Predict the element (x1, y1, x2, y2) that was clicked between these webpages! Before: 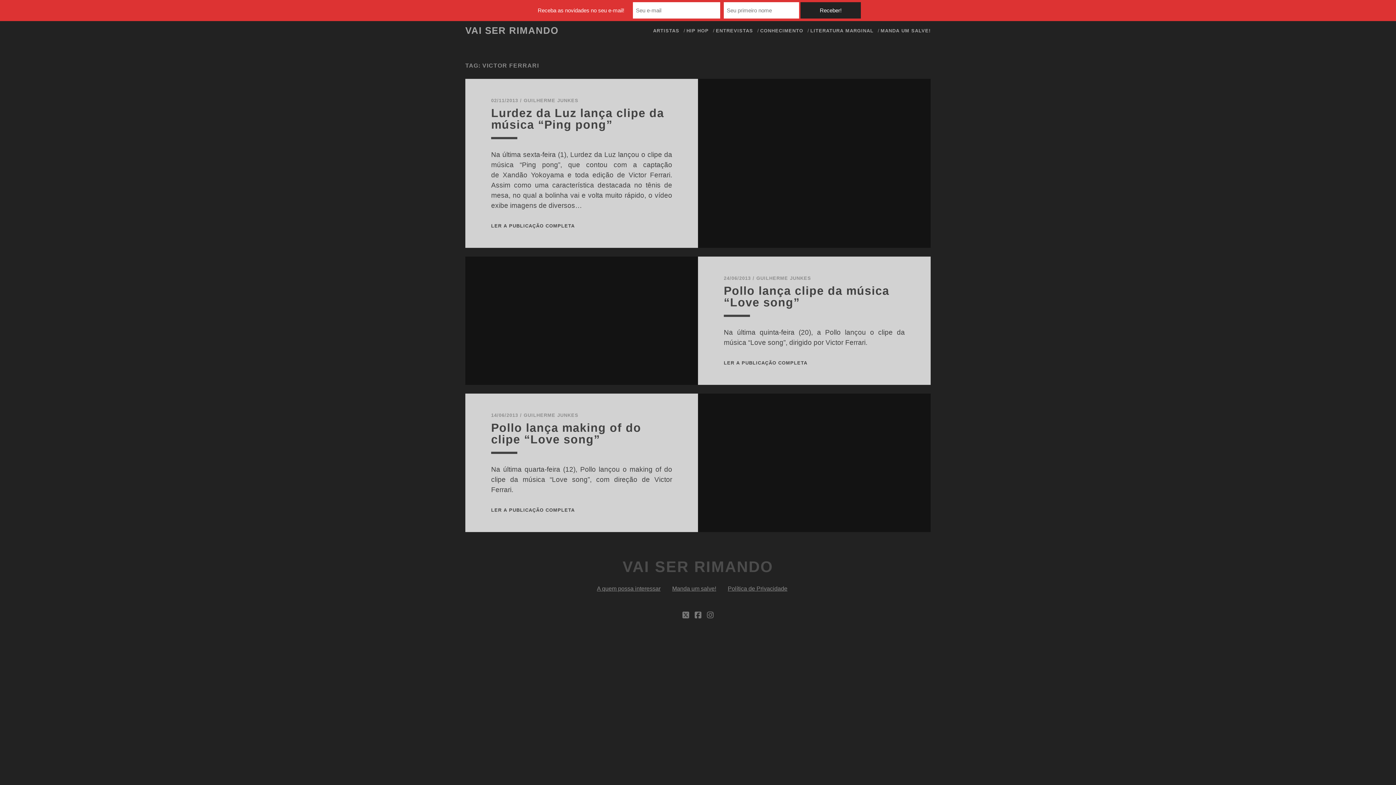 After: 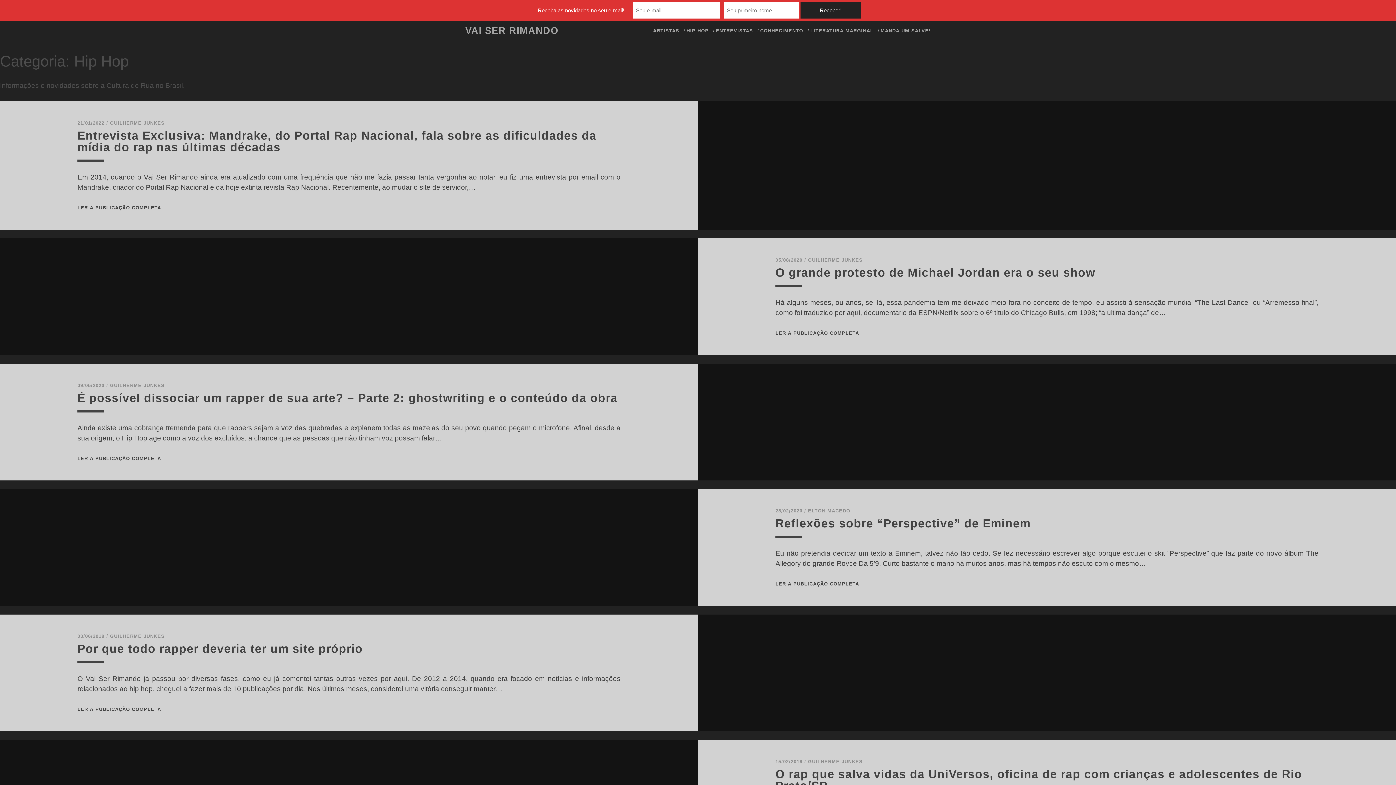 Action: bbox: (686, 26, 708, 35) label: HIP HOP